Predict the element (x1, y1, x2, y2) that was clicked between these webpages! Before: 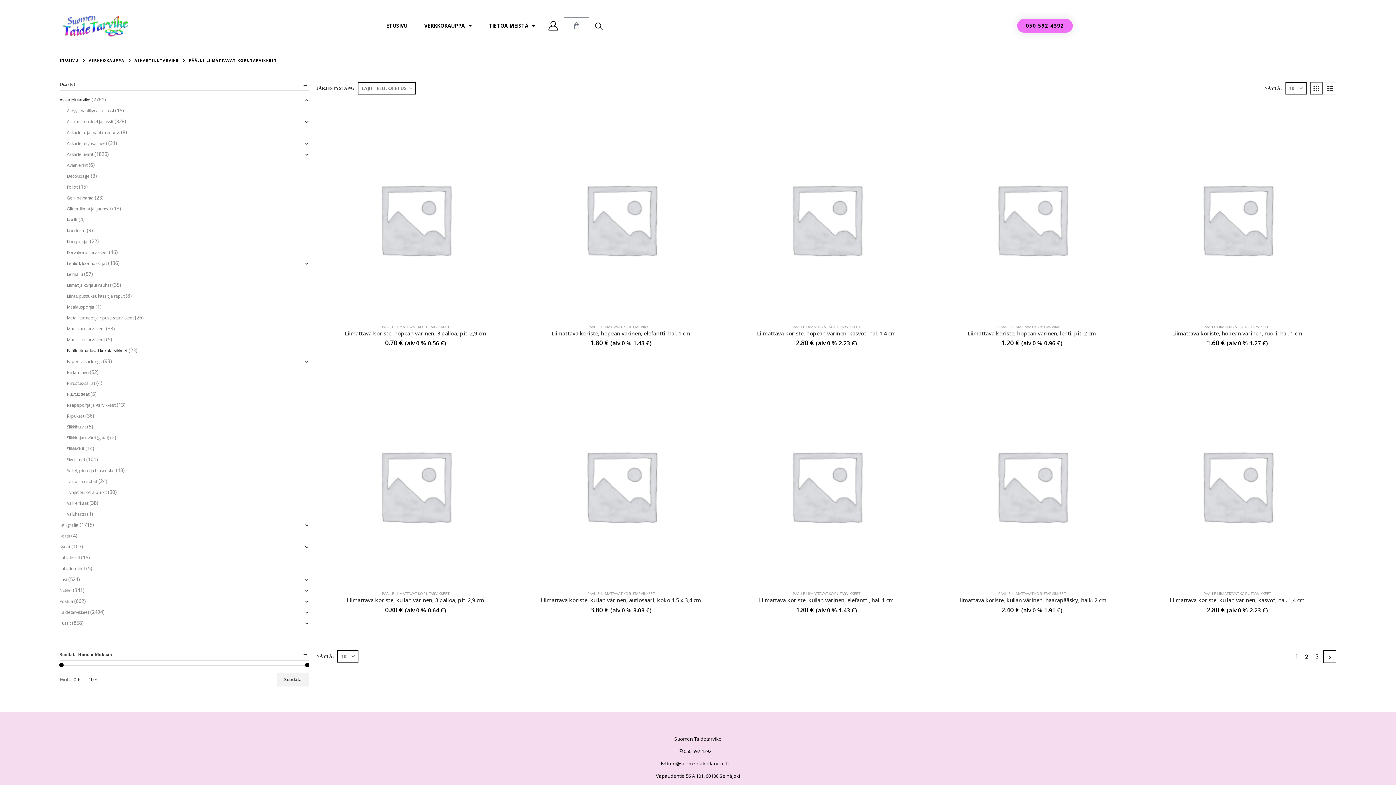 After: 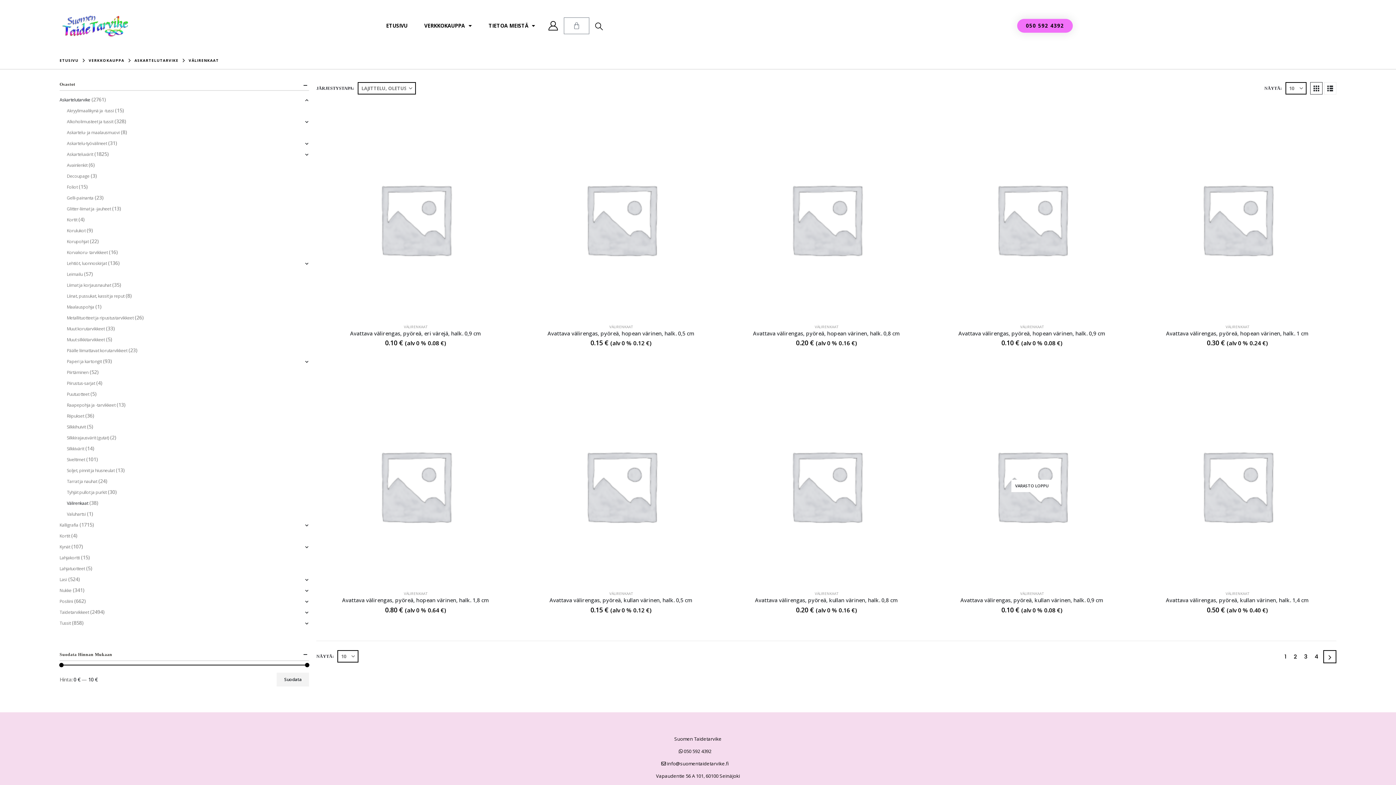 Action: label: Välirenkaat bbox: (66, 498, 88, 509)